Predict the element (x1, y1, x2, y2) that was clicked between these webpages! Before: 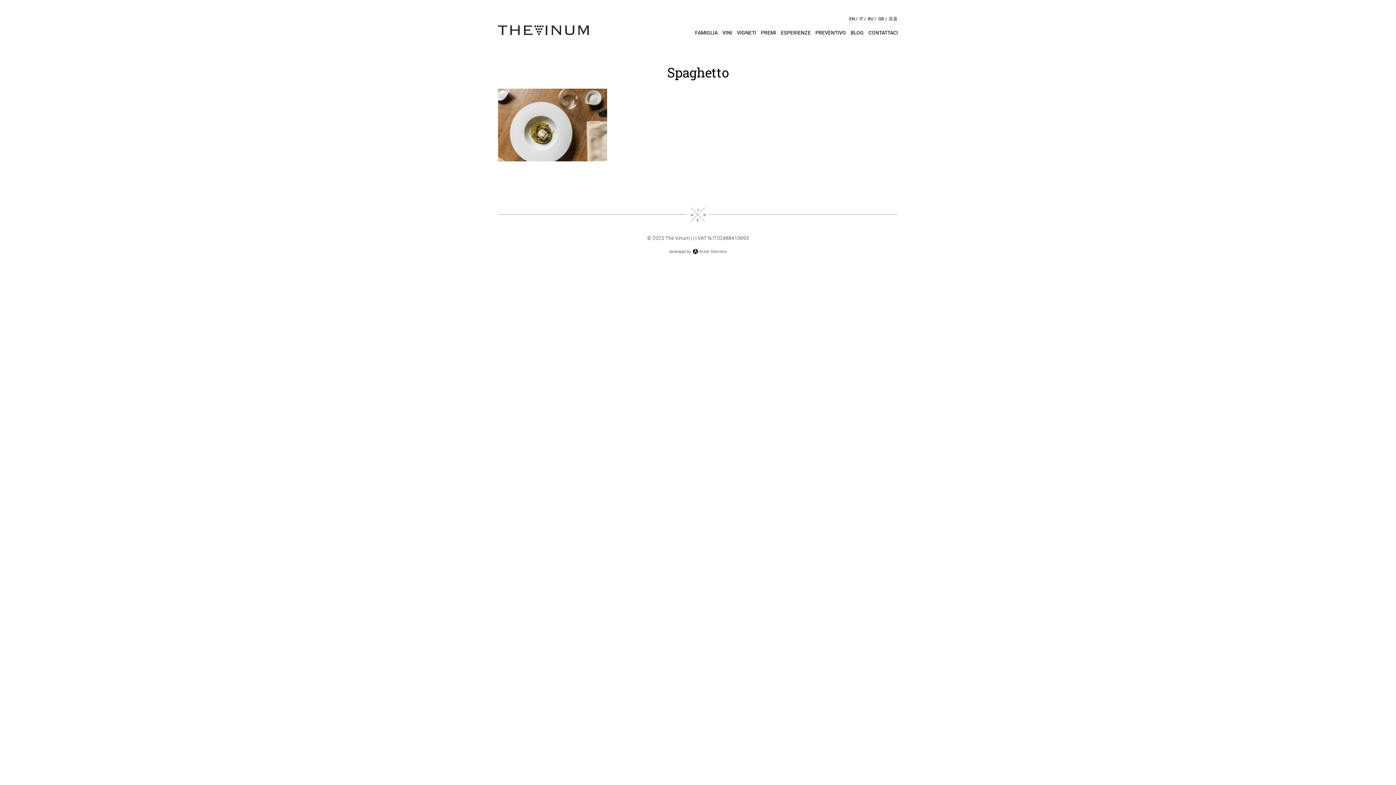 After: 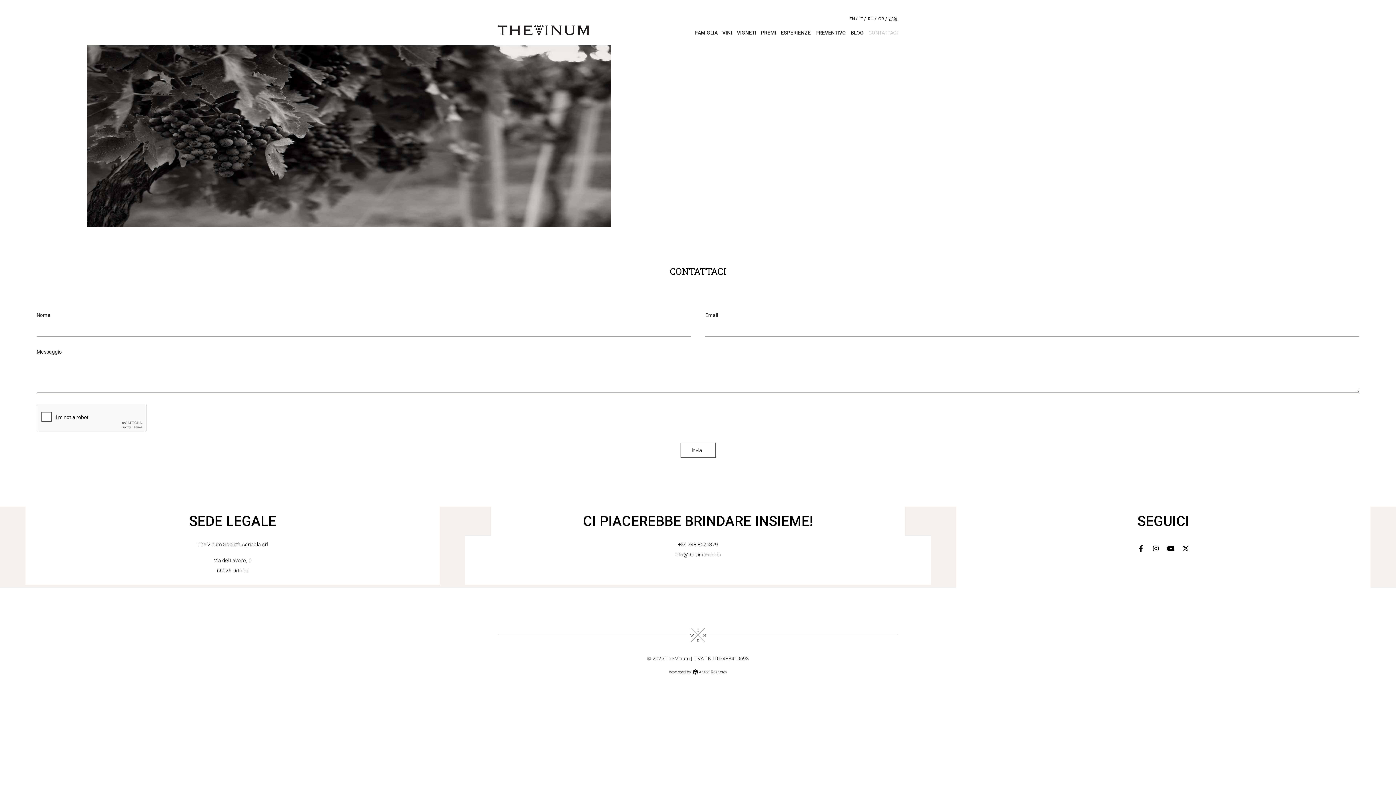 Action: bbox: (868, 29, 898, 35) label: CONTATTACI